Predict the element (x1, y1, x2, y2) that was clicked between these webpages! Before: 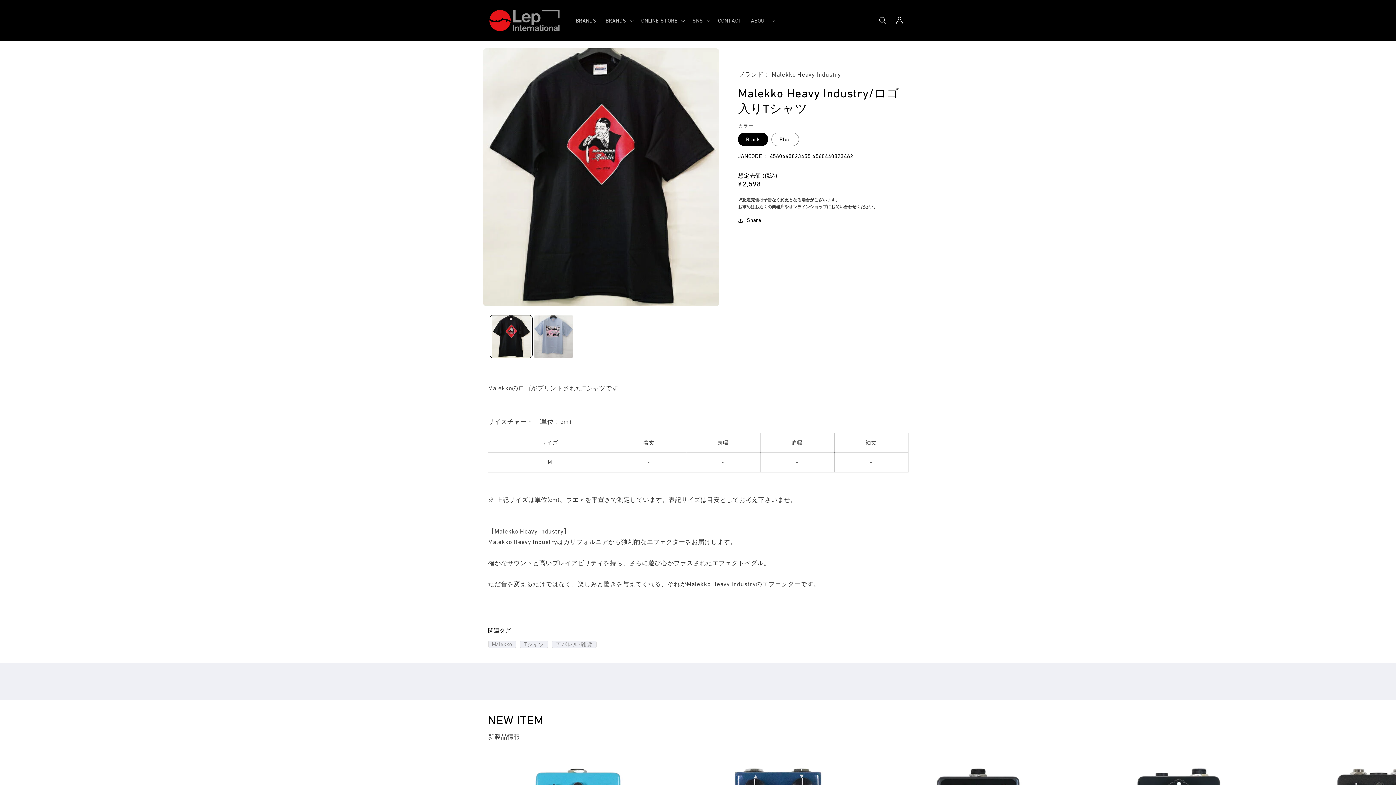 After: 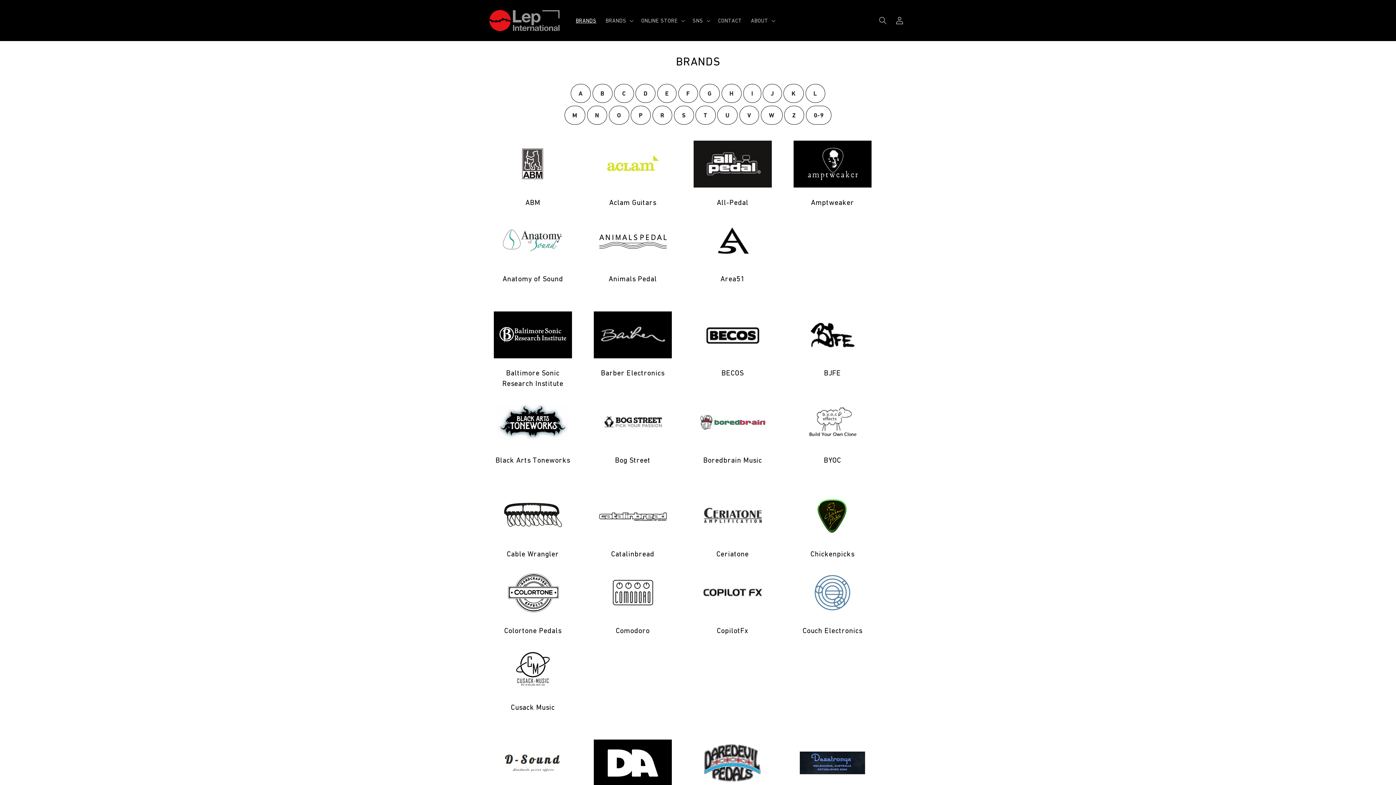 Action: bbox: (571, 12, 601, 28) label: BRANDS